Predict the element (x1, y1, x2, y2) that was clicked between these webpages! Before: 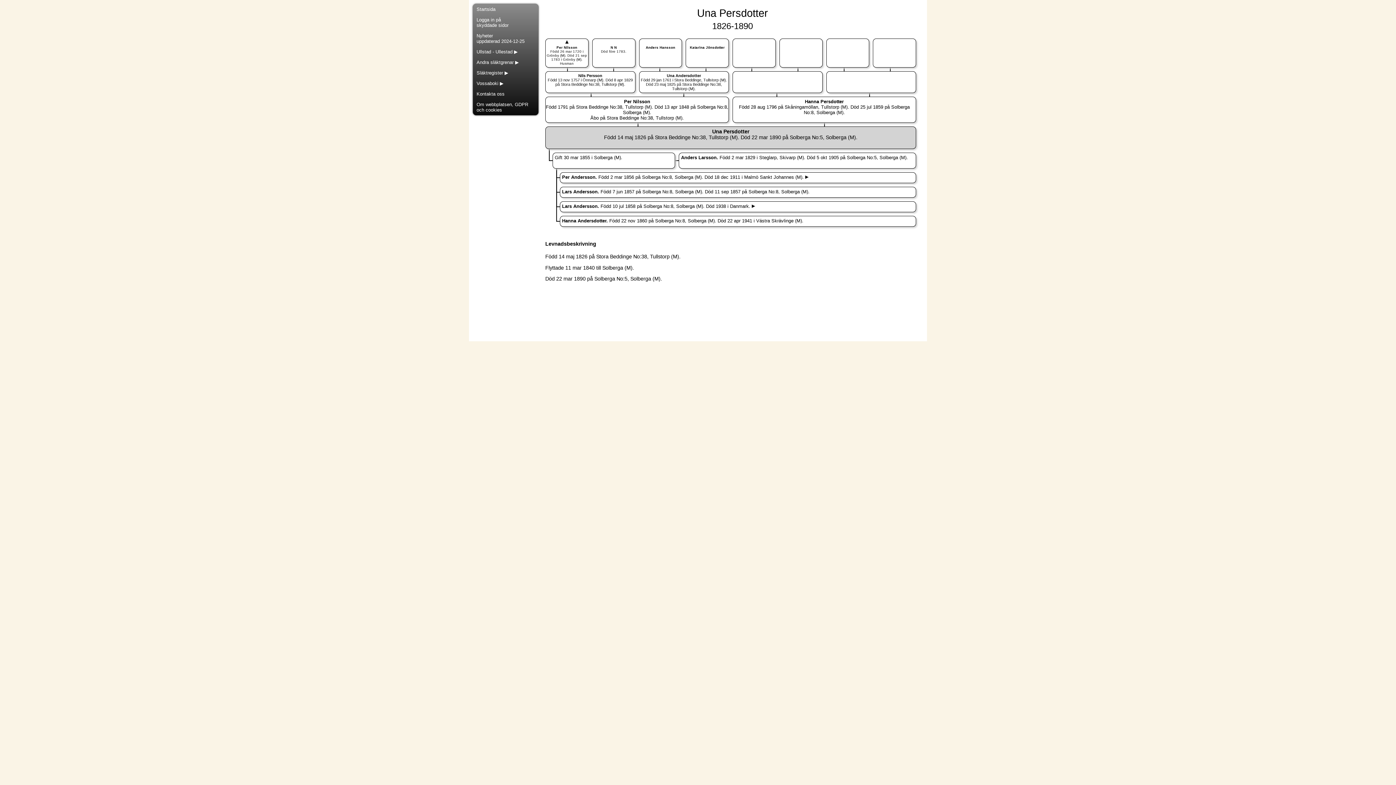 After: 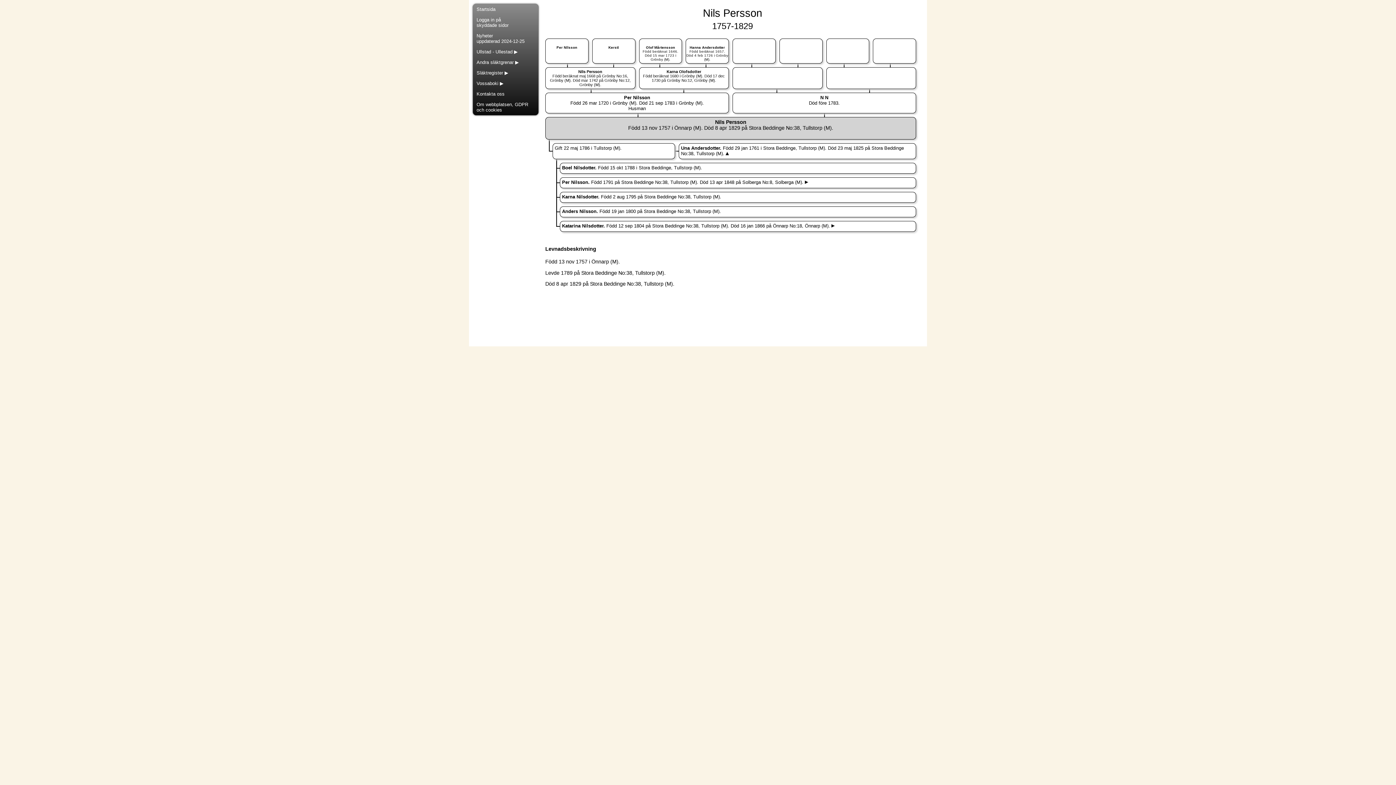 Action: bbox: (545, 73, 635, 86) label: Nils Persson
Född 13 nov 1757 i Önnarp (M). Död 8 apr 1829 på Stora Beddinge No:38, Tullstorp (M).
